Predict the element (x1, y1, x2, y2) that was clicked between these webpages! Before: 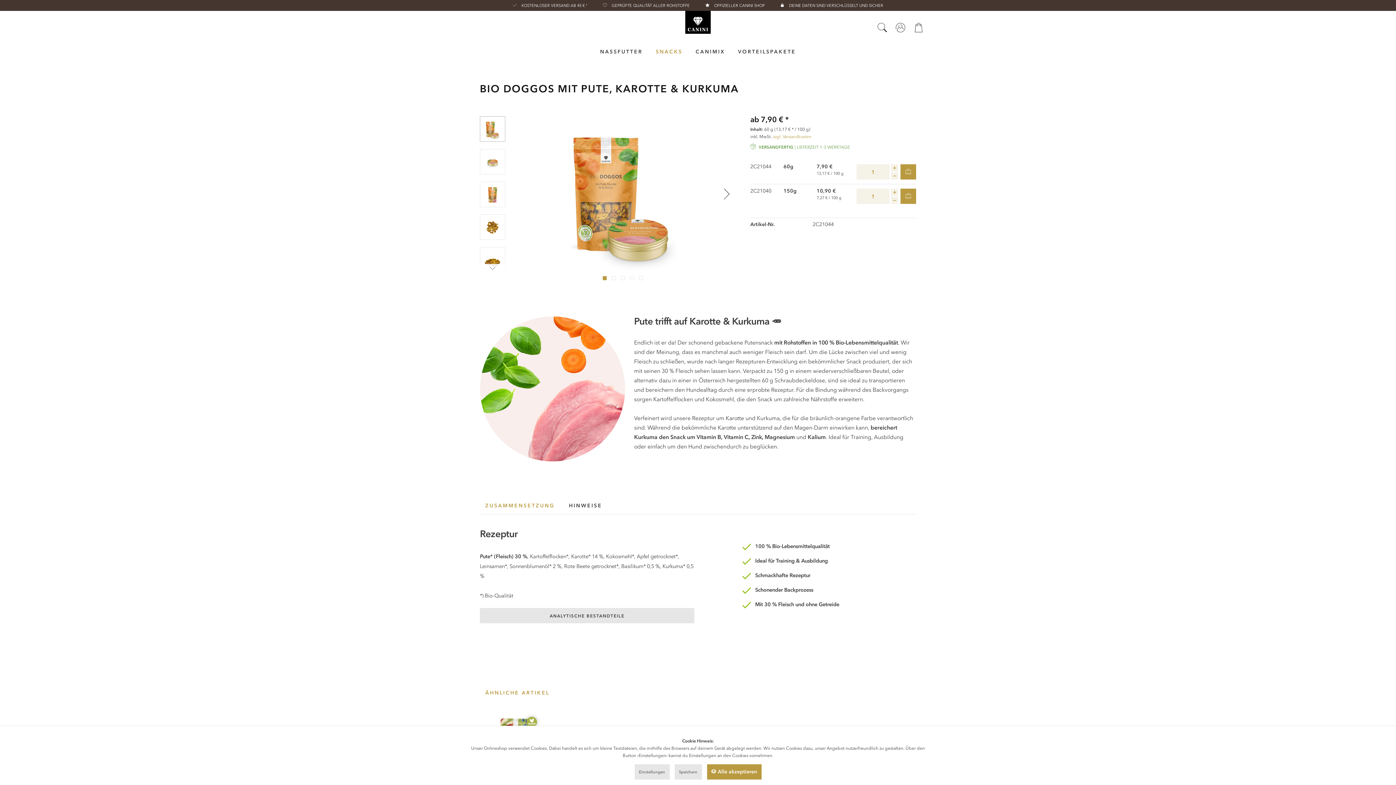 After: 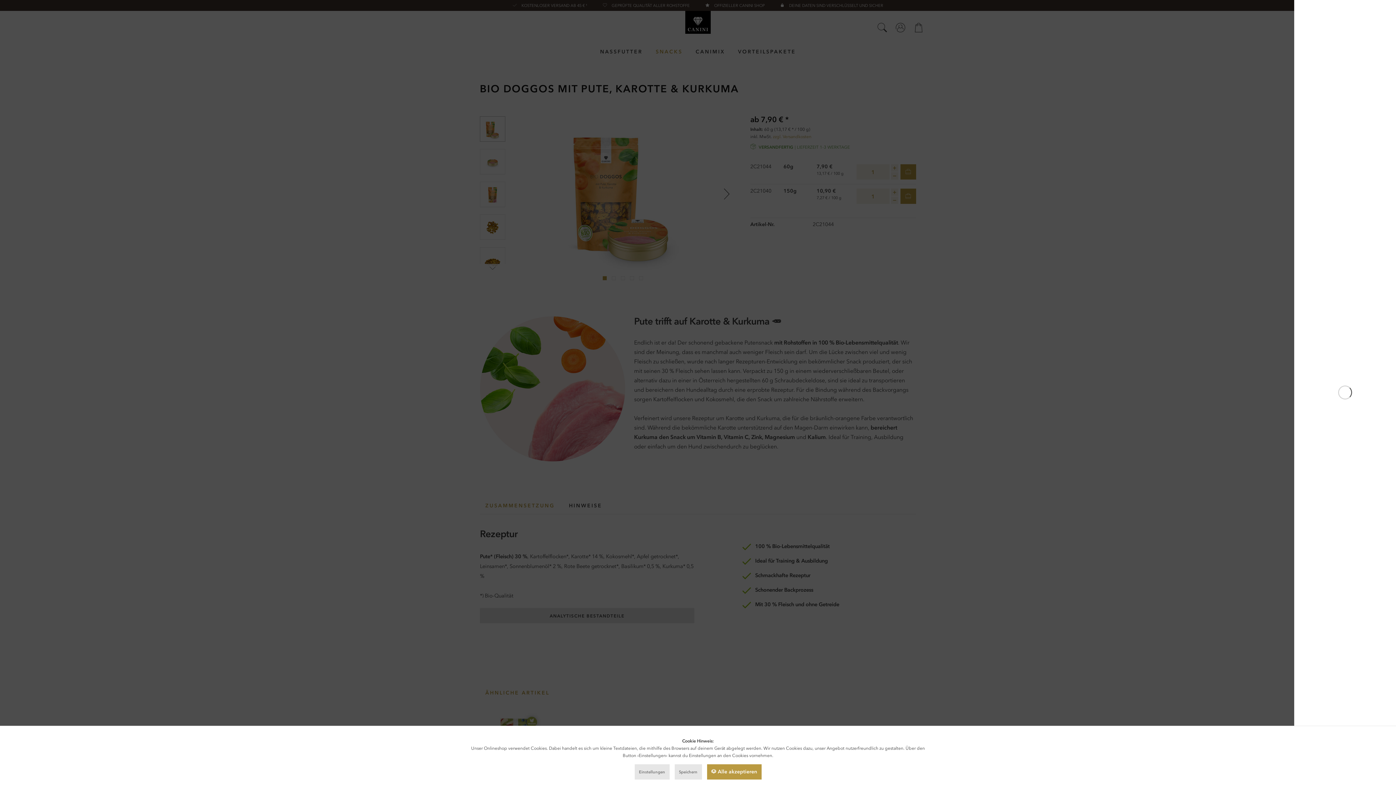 Action: bbox: (900, 164, 916, 179)